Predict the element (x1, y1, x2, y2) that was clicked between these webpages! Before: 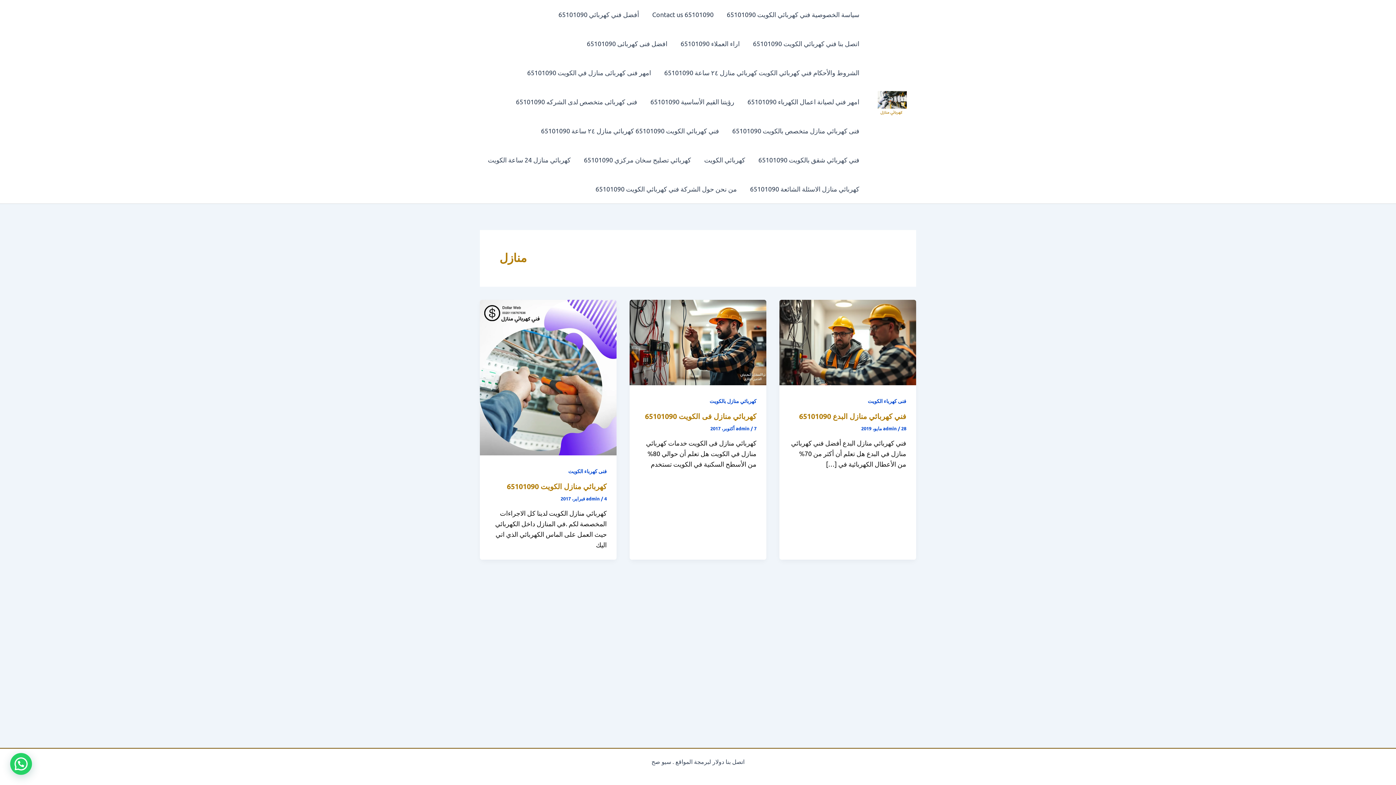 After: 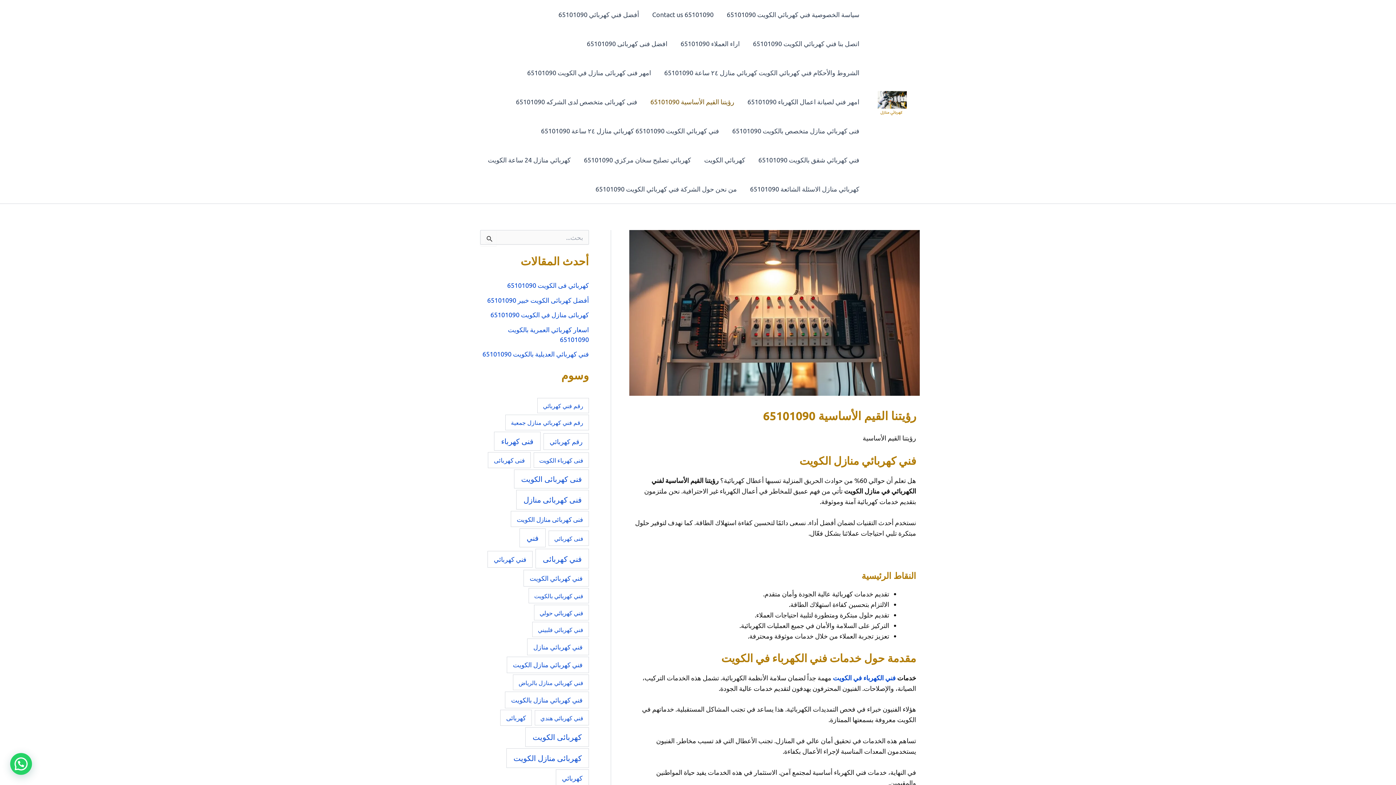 Action: label: رؤيتنا القيم الأساسية 65101090 bbox: (644, 87, 741, 116)